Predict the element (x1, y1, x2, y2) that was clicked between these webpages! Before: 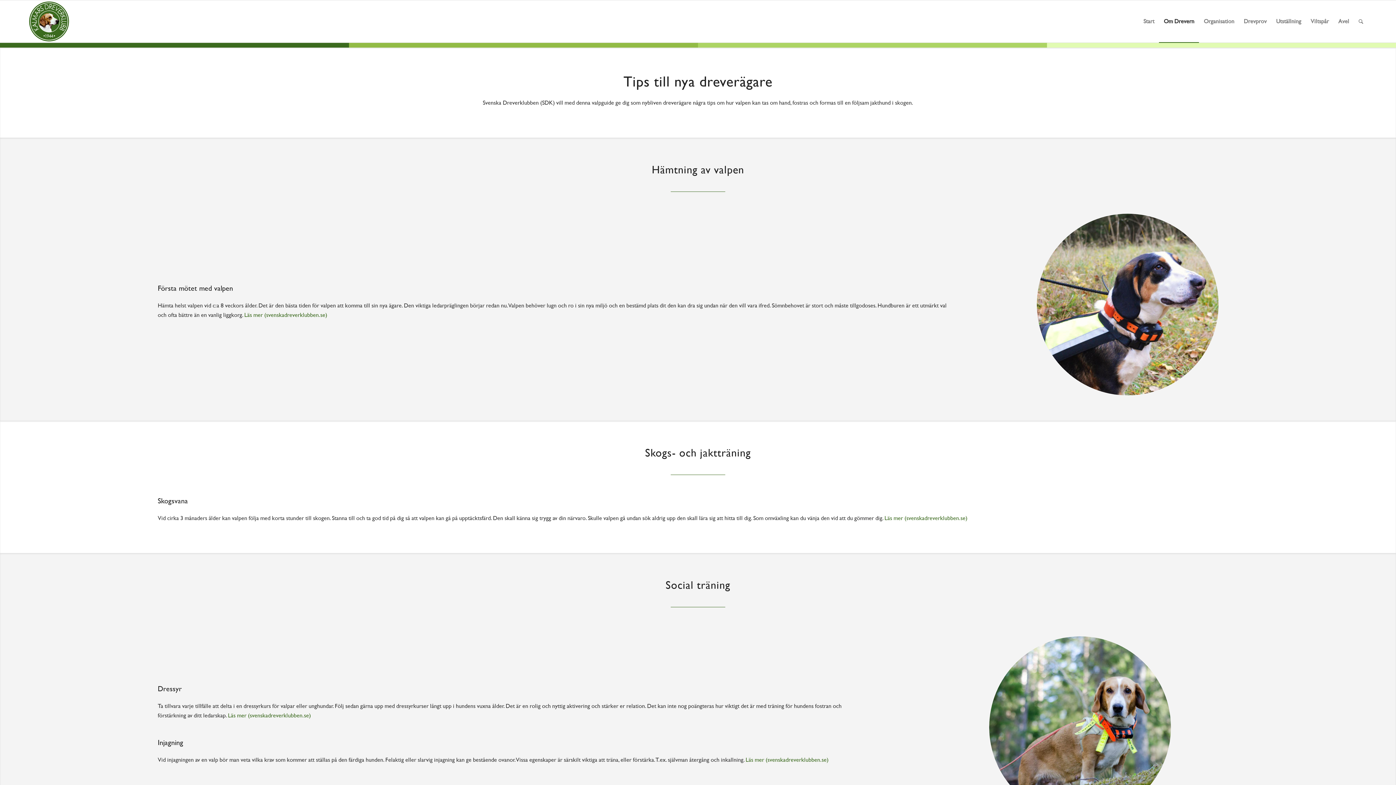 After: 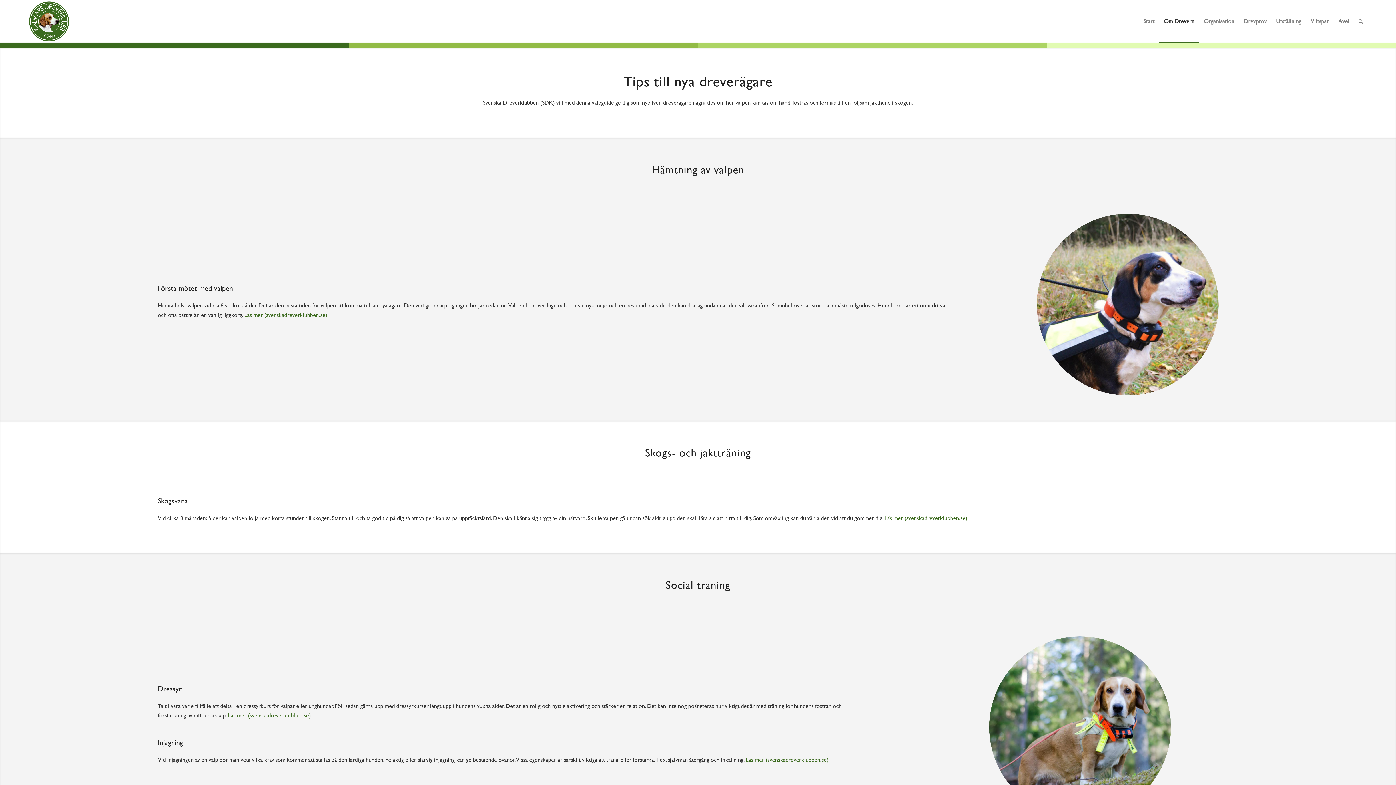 Action: bbox: (228, 712, 310, 719) label: Läs mer (svenskadreverklubben.se)